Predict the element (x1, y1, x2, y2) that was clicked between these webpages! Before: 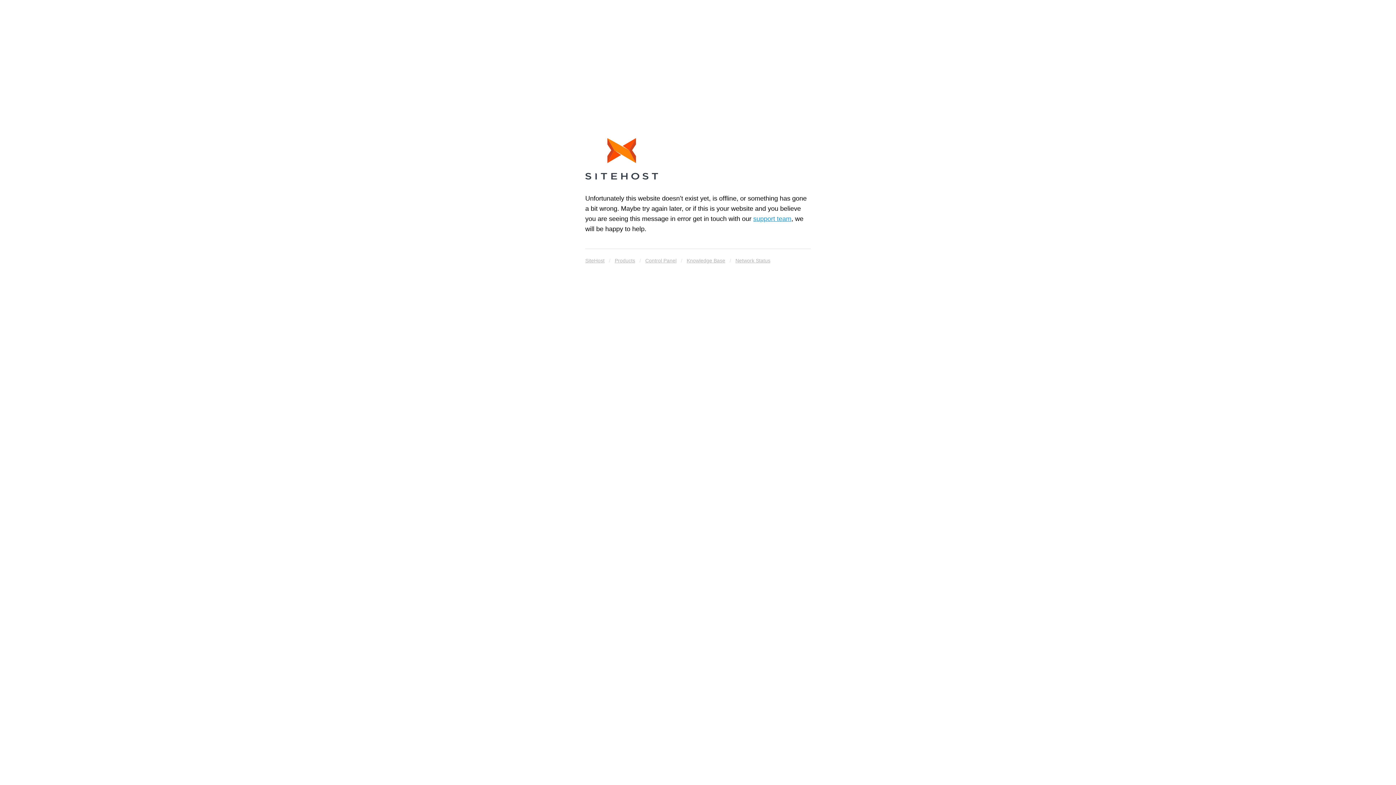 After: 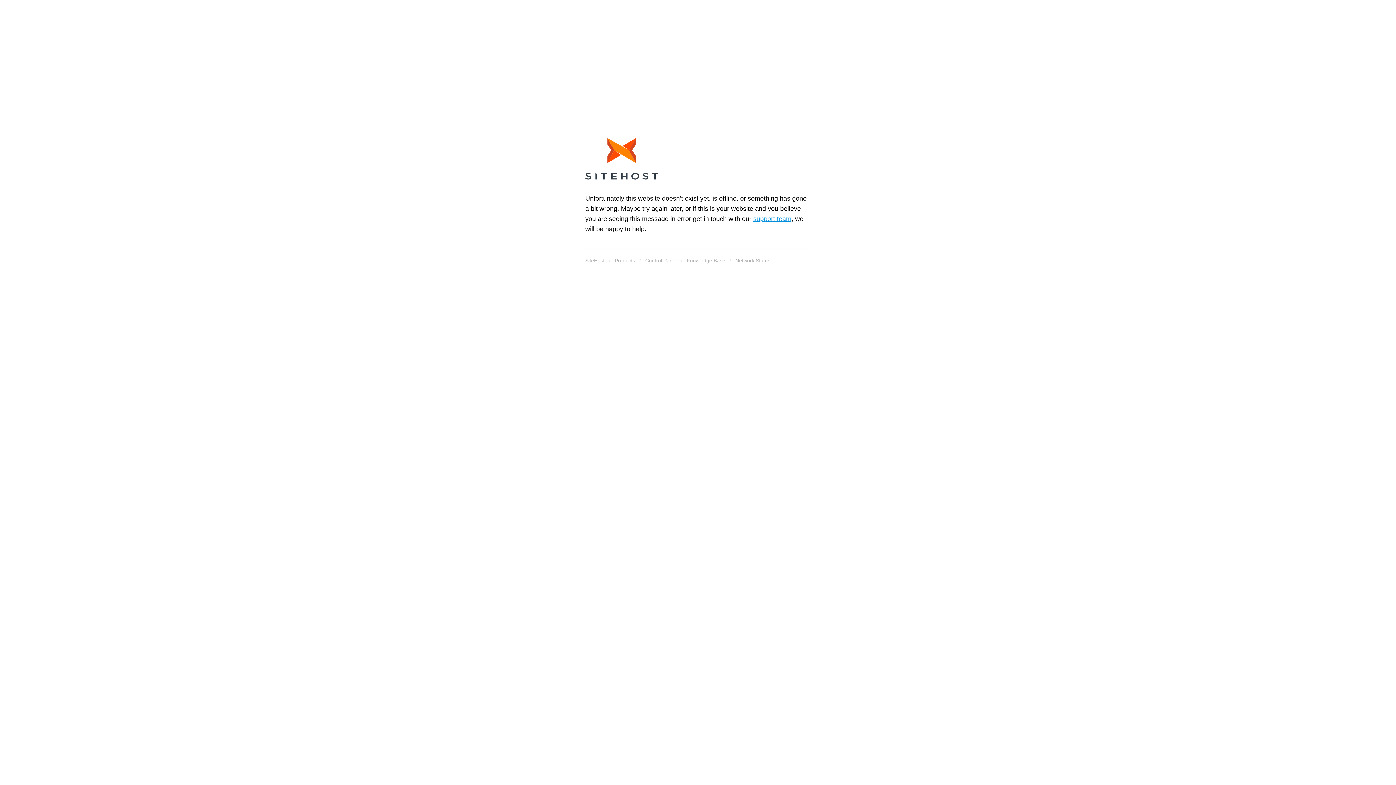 Action: bbox: (614, 255, 635, 265) label: Products